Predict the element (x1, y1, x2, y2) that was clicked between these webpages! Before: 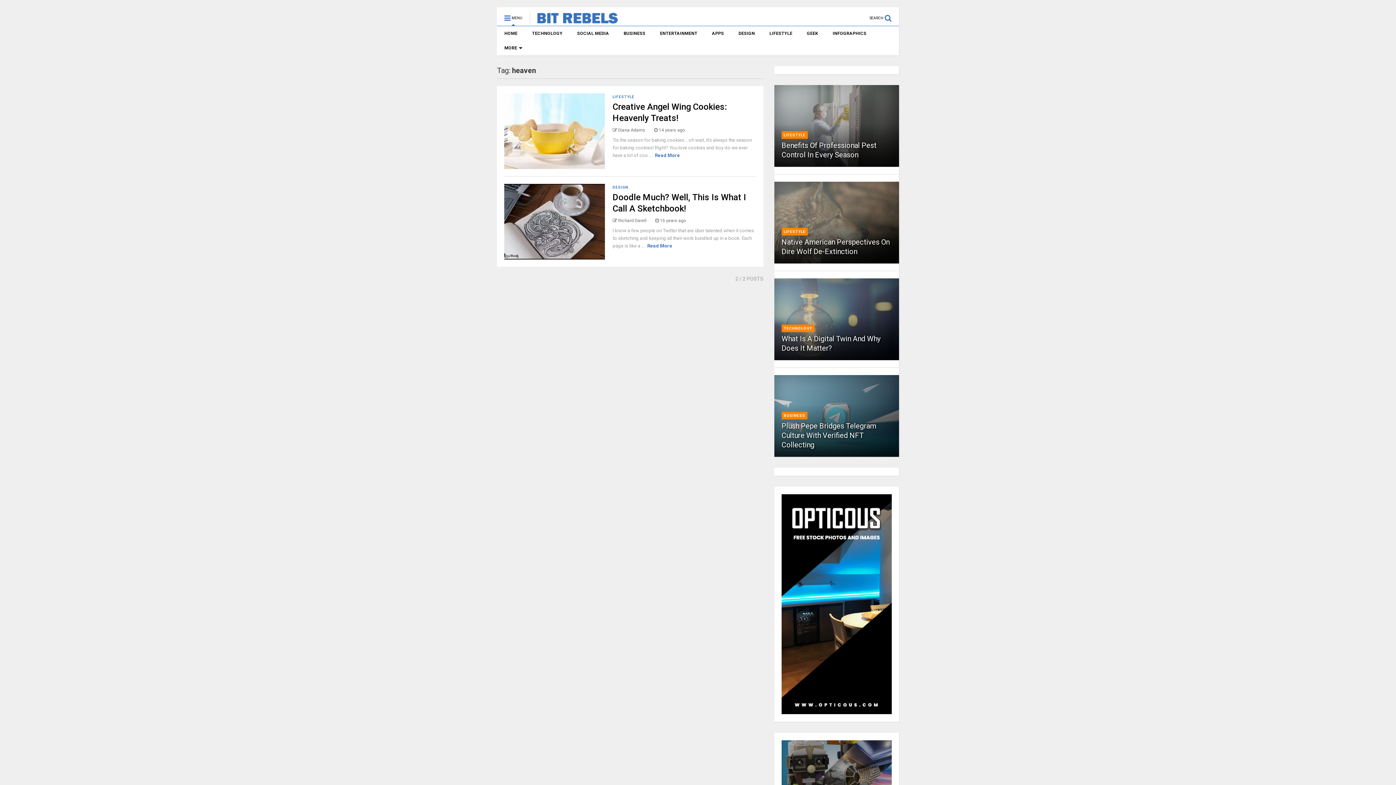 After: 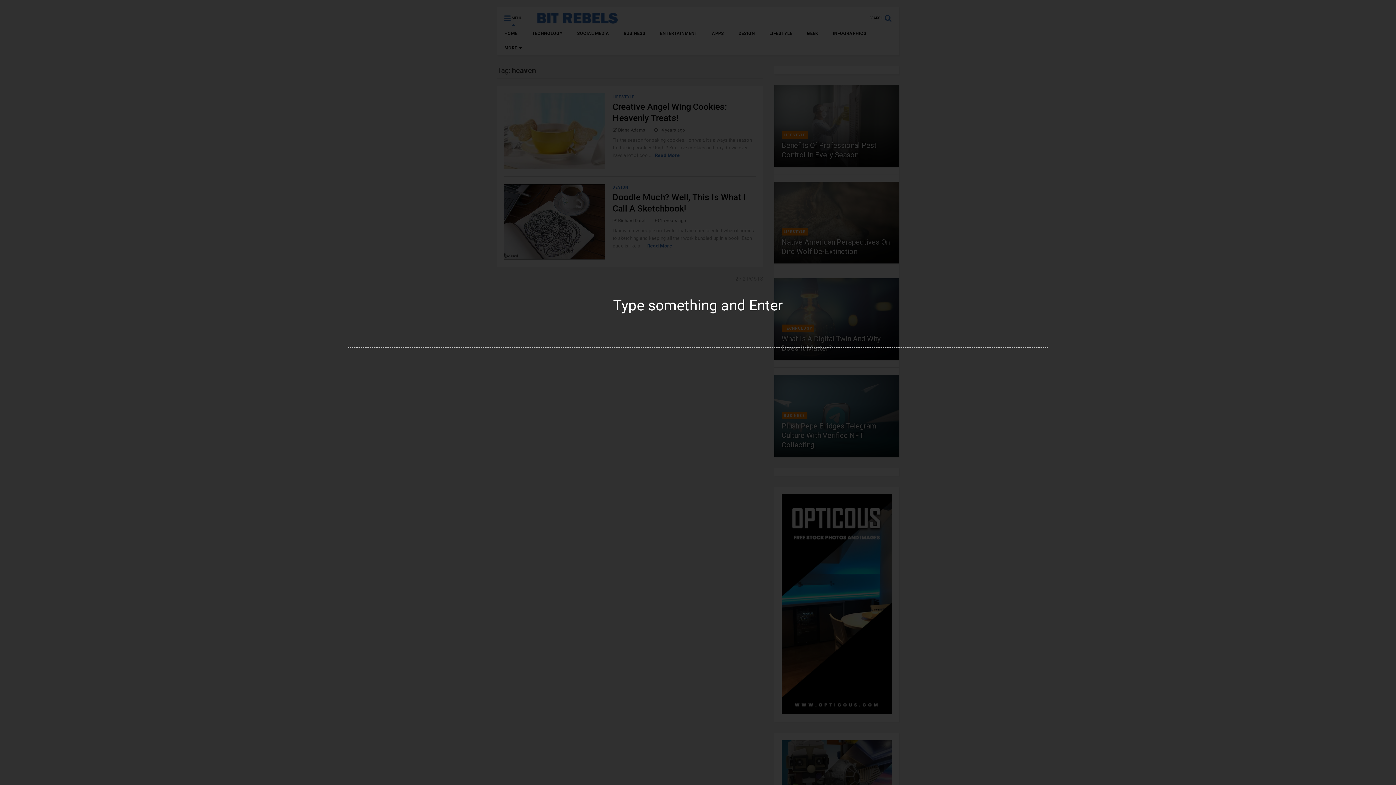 Action: bbox: (869, 7, 899, 22) label: SEARCH 